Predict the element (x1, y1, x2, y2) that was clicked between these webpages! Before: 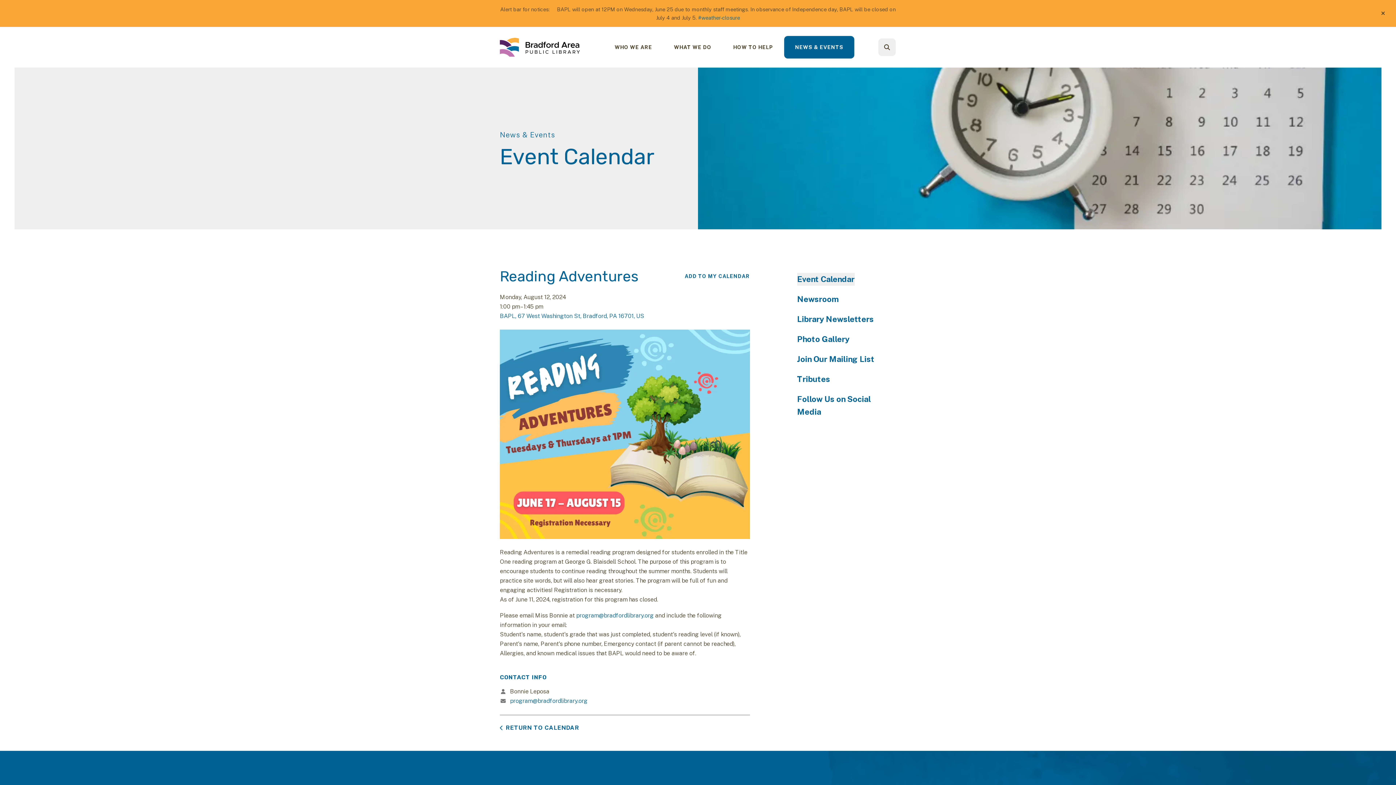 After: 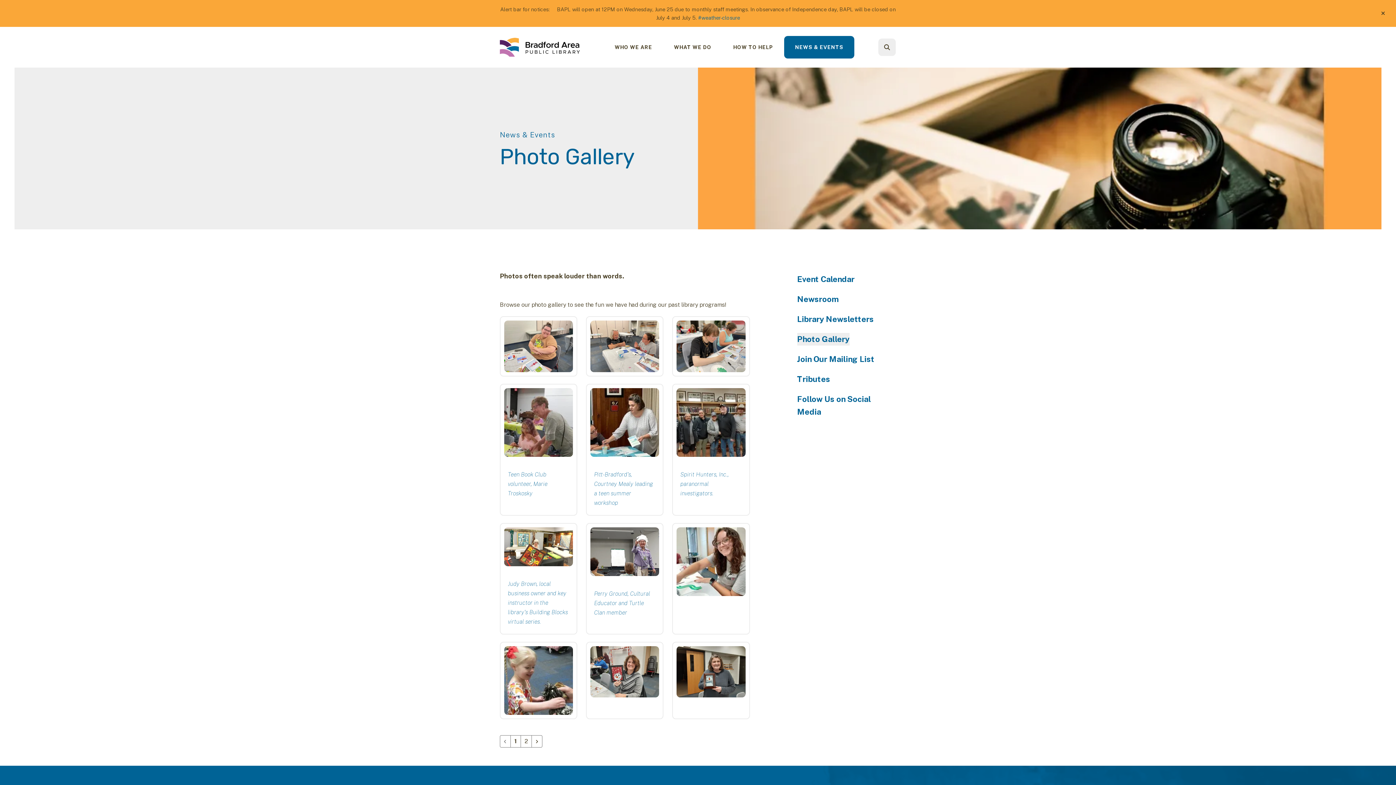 Action: label: Photo Gallery bbox: (797, 333, 849, 345)